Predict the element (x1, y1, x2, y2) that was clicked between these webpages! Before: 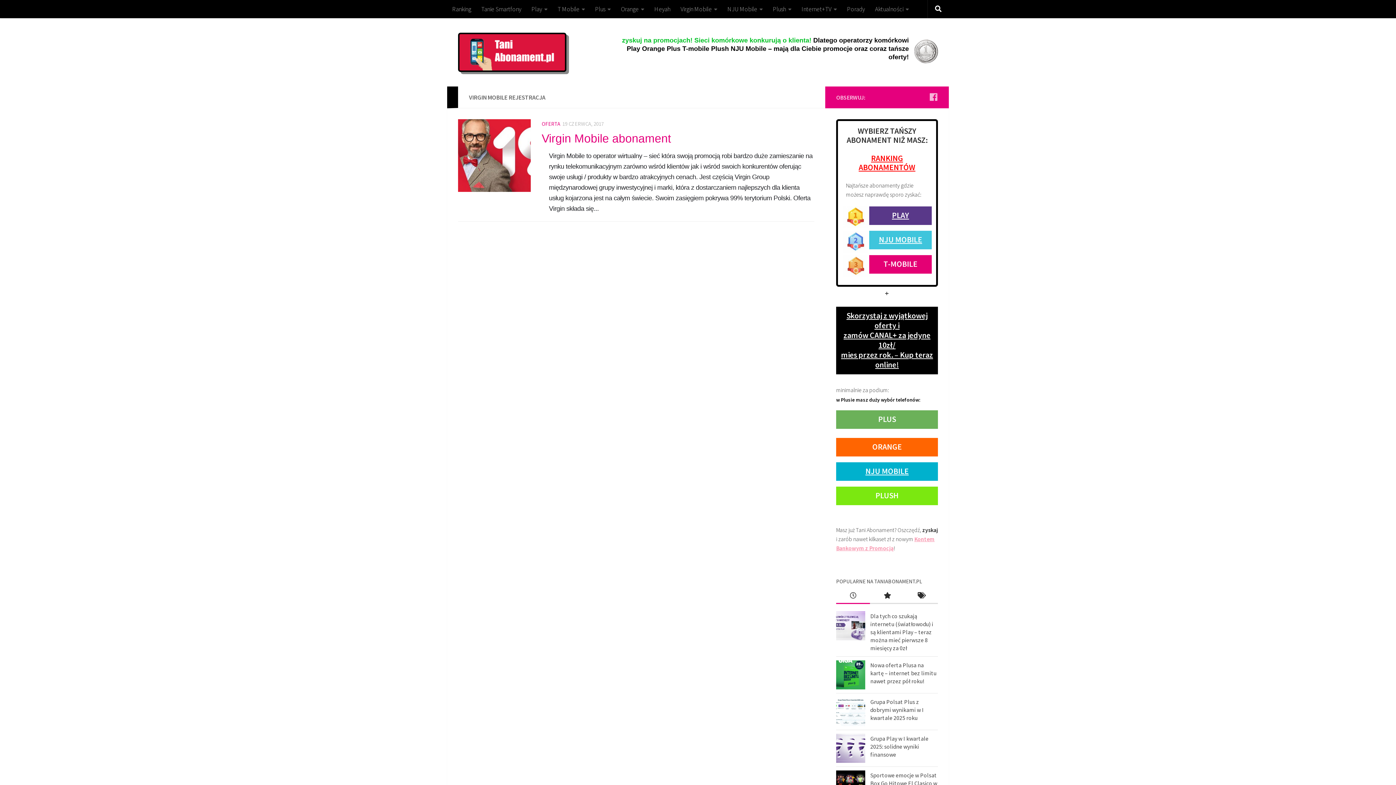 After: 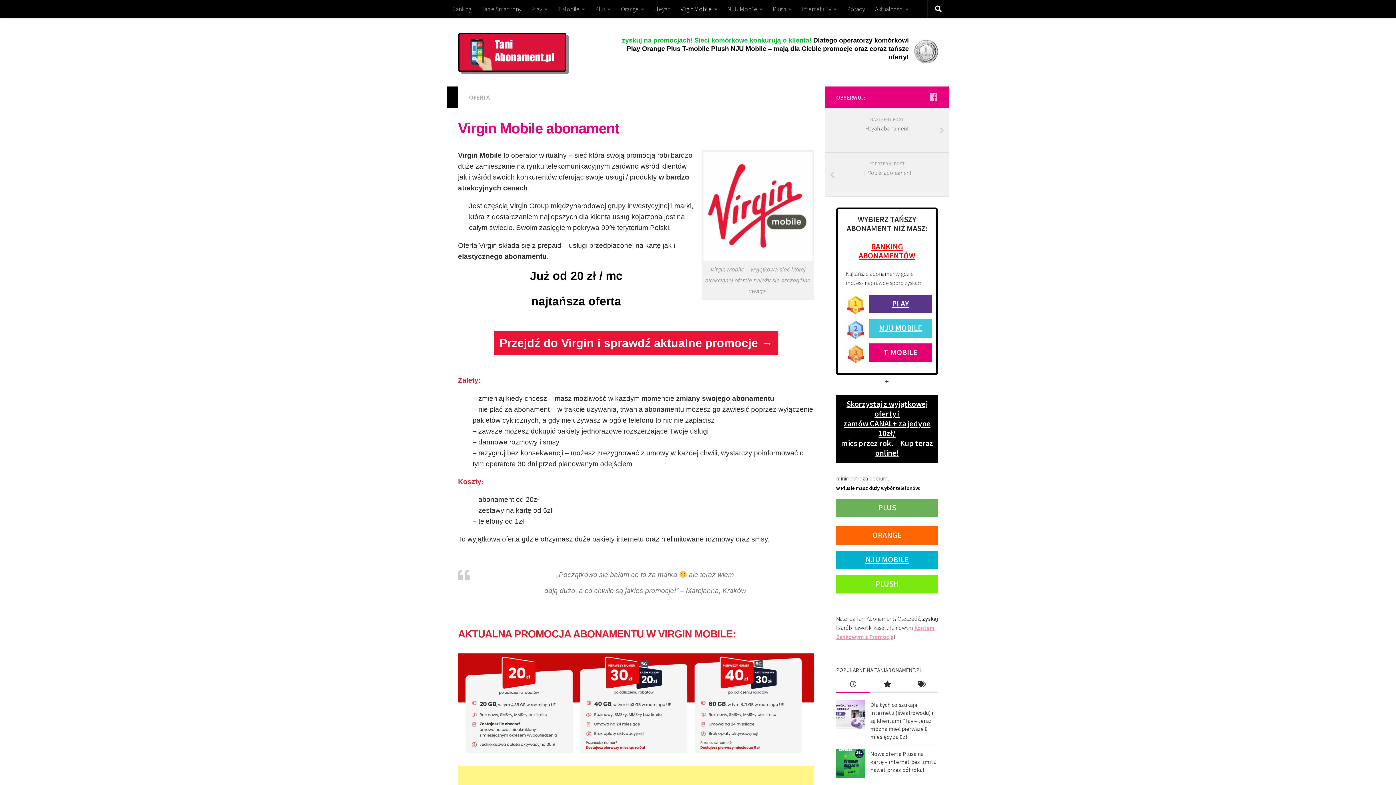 Action: bbox: (458, 119, 530, 192)